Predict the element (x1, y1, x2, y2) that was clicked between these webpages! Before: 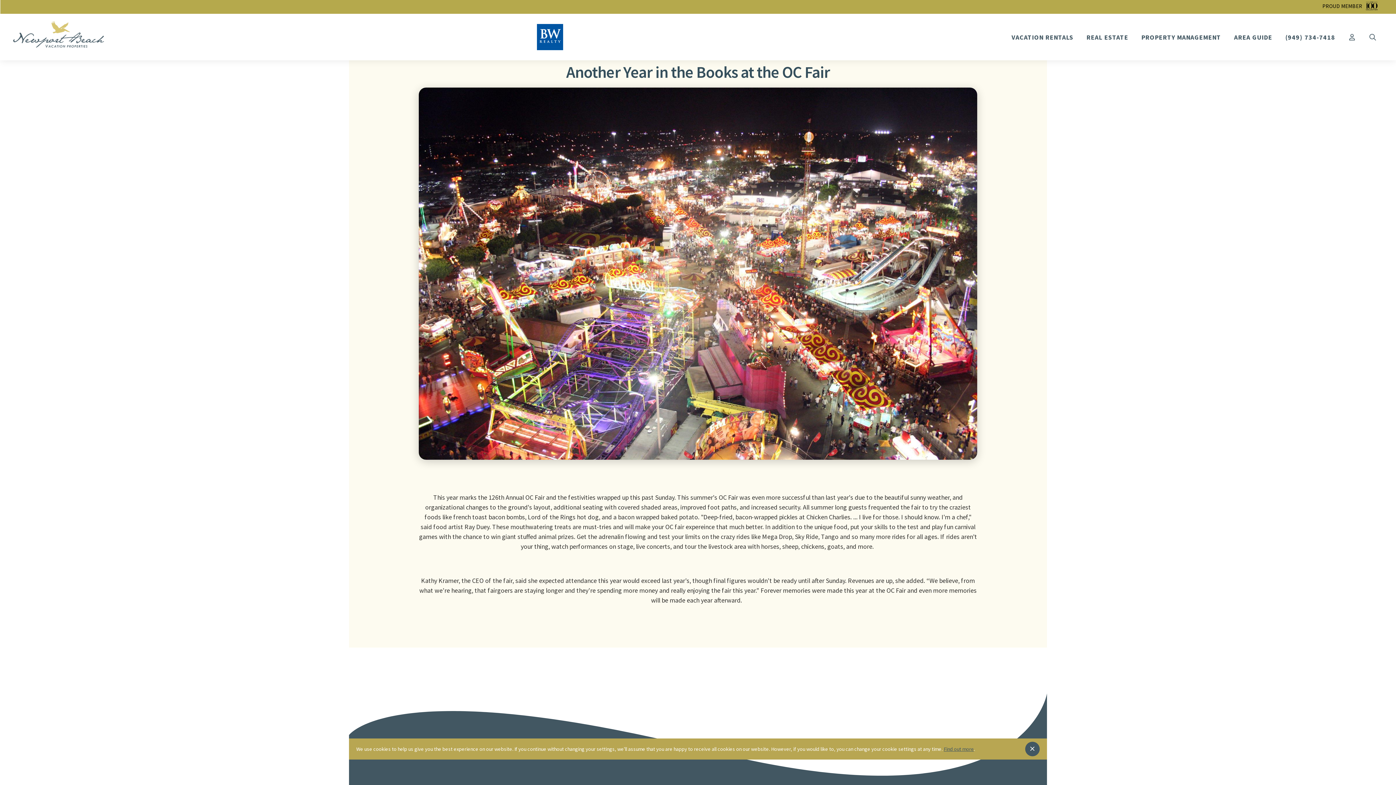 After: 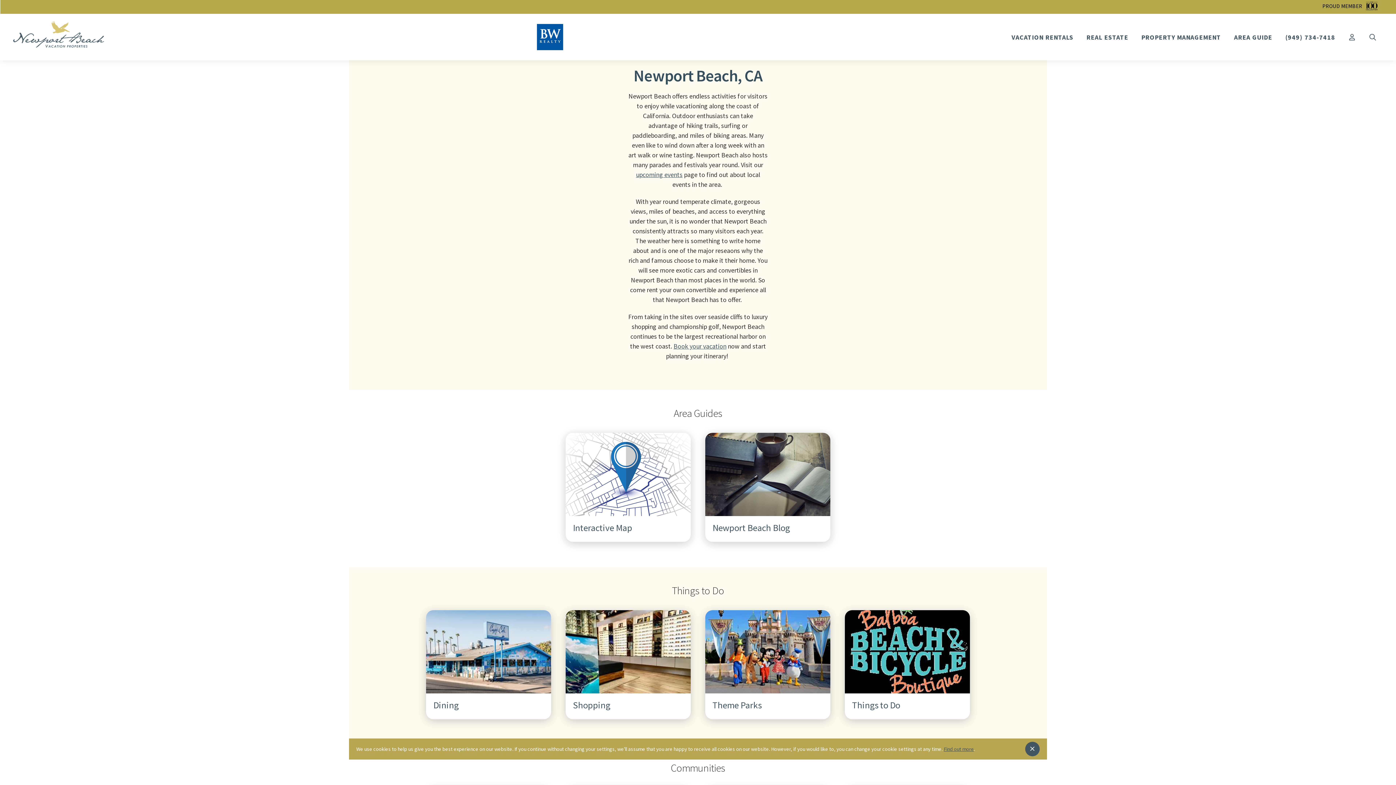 Action: bbox: (1234, 32, 1272, 41) label: AREA GUIDE